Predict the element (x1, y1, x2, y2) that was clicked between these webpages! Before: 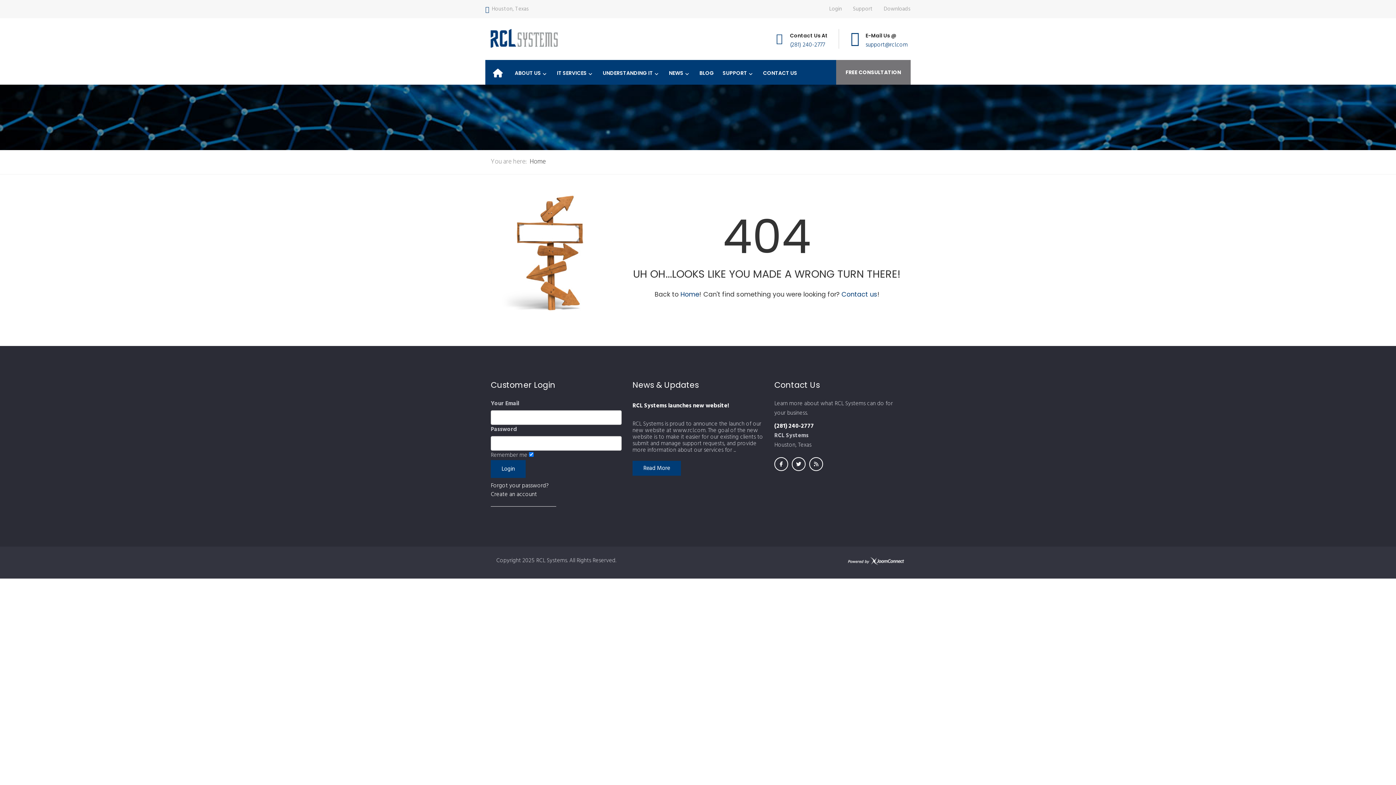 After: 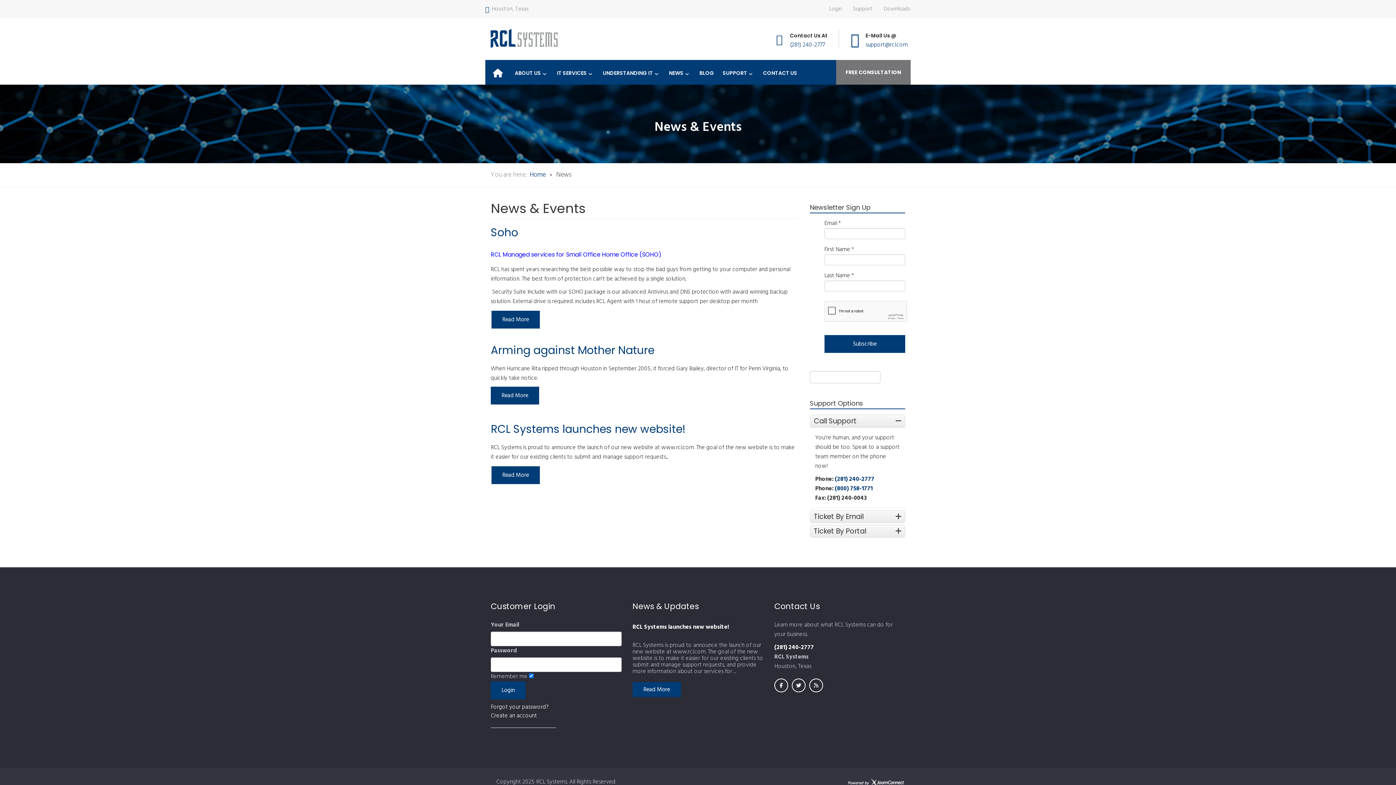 Action: bbox: (664, 60, 695, 81) label: NEWS